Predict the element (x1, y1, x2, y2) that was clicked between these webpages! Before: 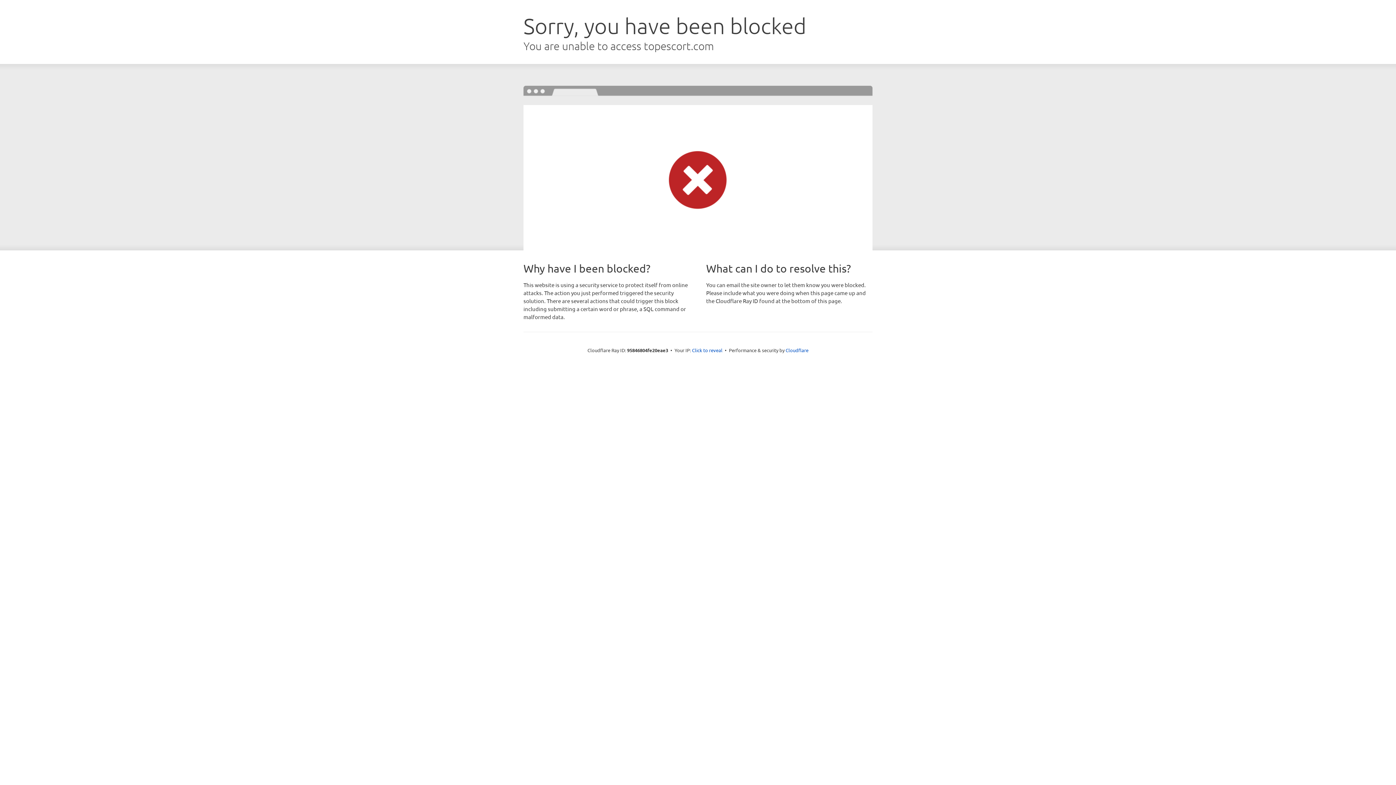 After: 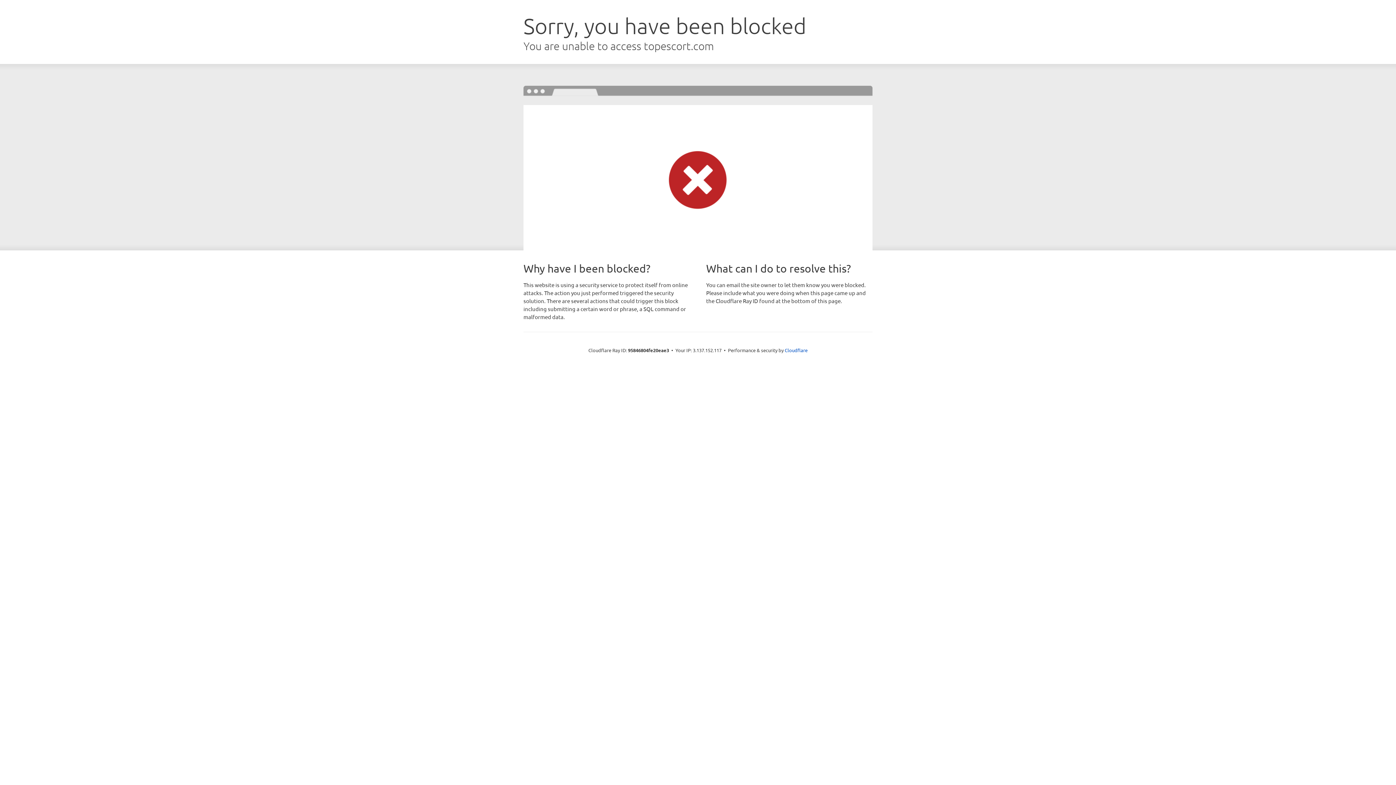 Action: label: Click to reveal bbox: (692, 346, 722, 353)